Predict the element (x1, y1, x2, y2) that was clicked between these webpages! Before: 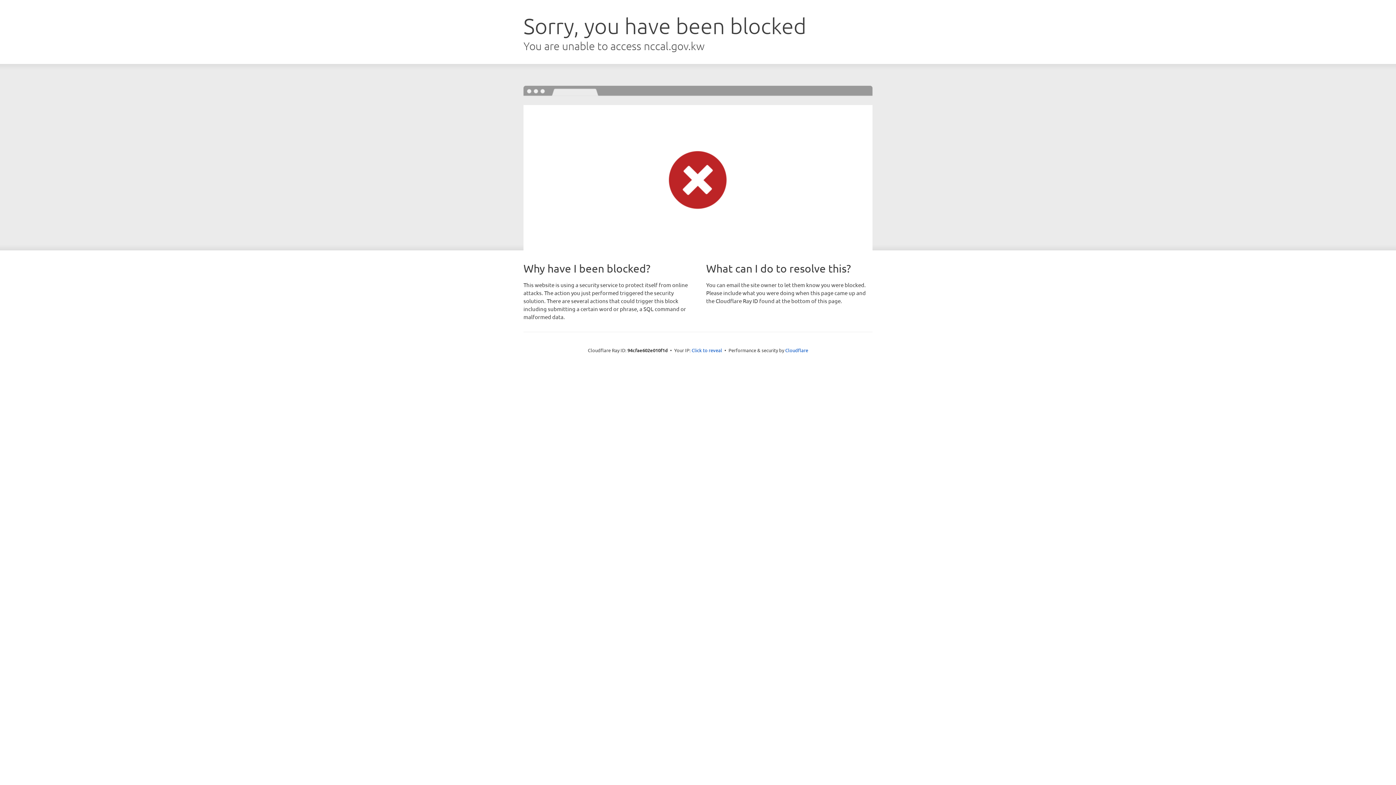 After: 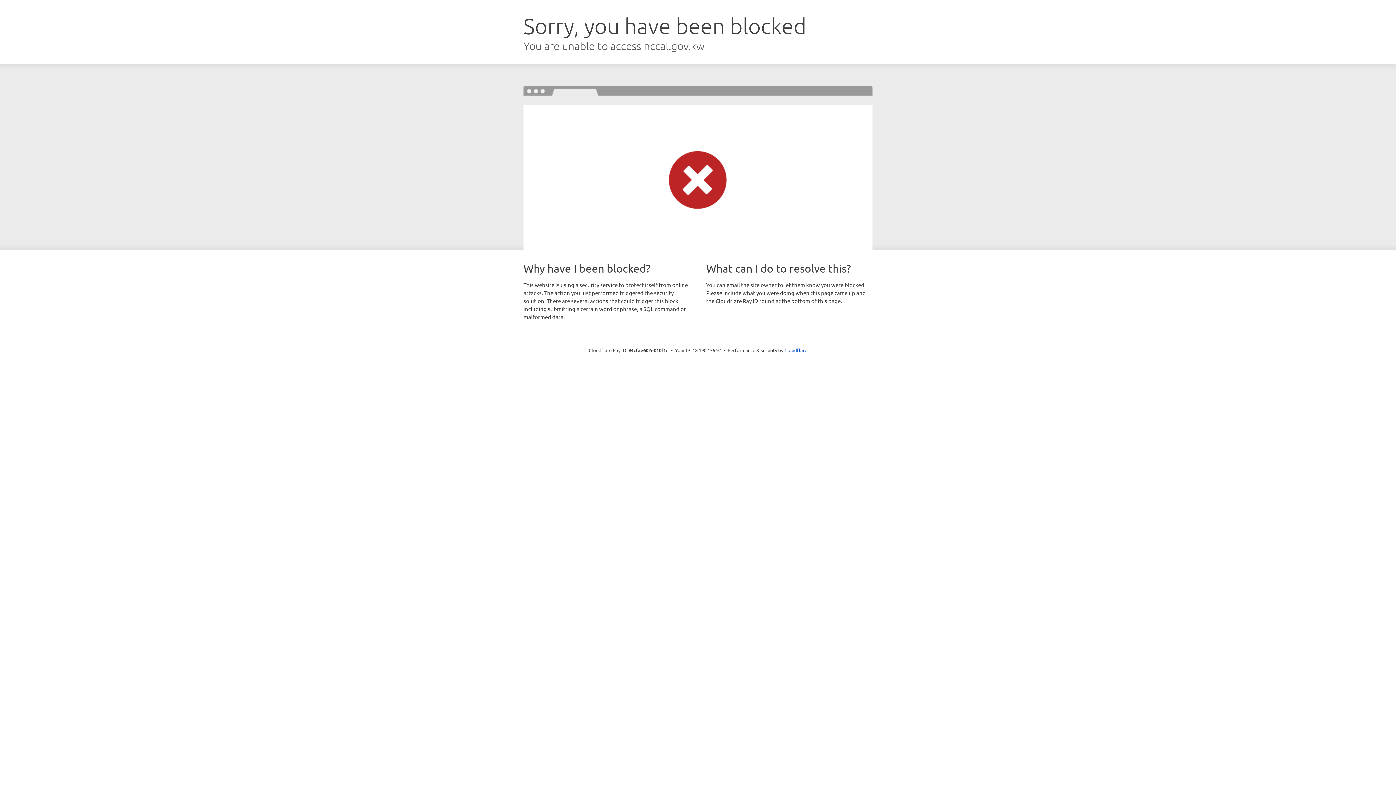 Action: label: Click to reveal bbox: (691, 346, 722, 353)